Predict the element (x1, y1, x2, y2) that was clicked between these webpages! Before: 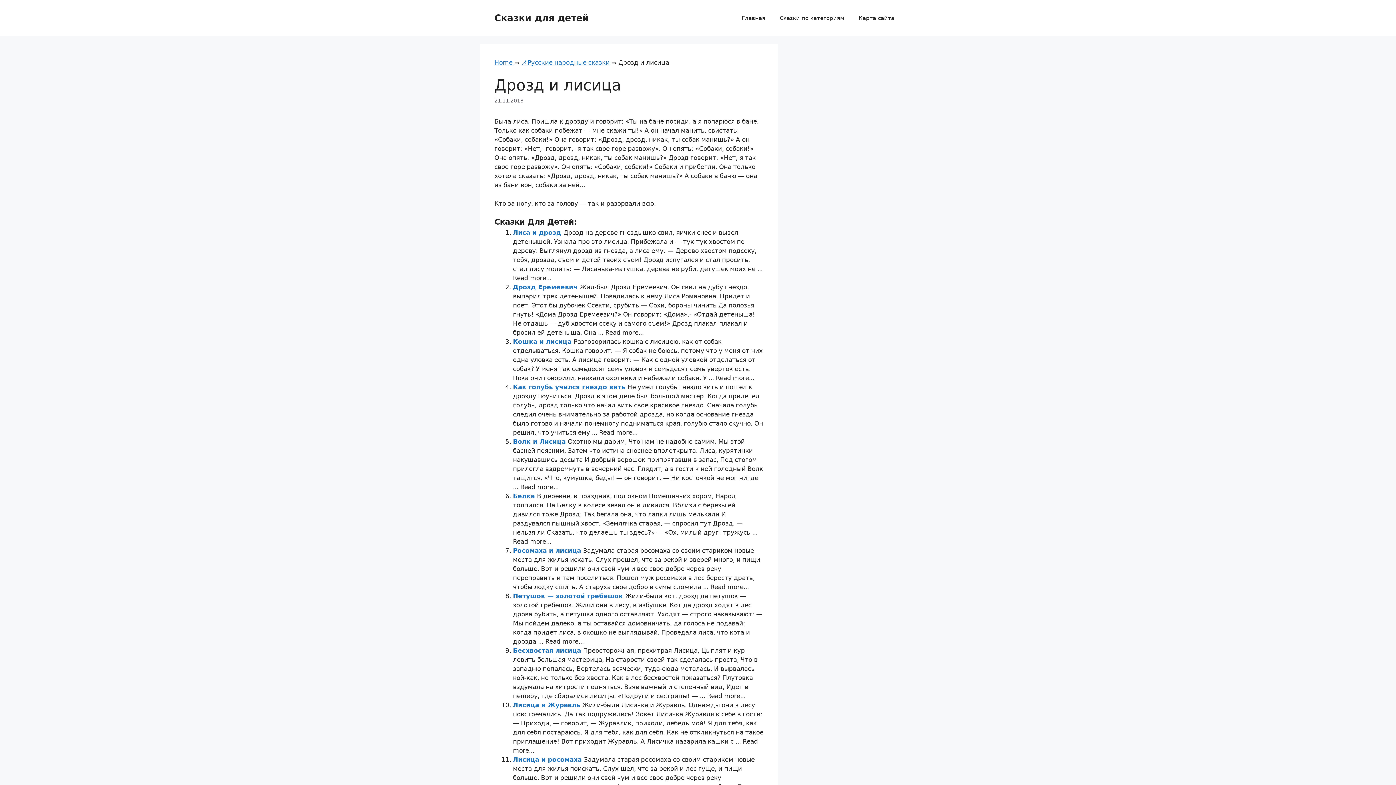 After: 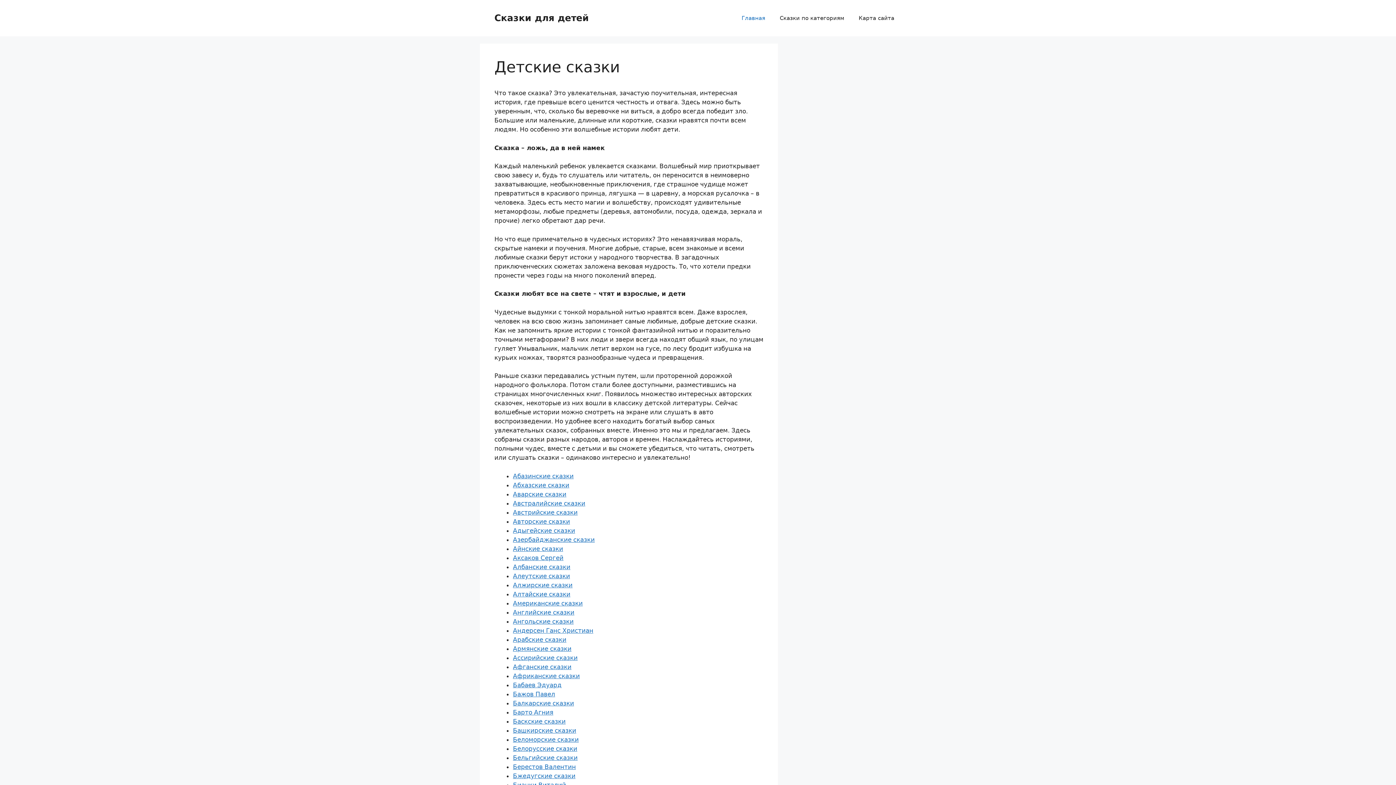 Action: bbox: (734, 7, 772, 29) label: Главная